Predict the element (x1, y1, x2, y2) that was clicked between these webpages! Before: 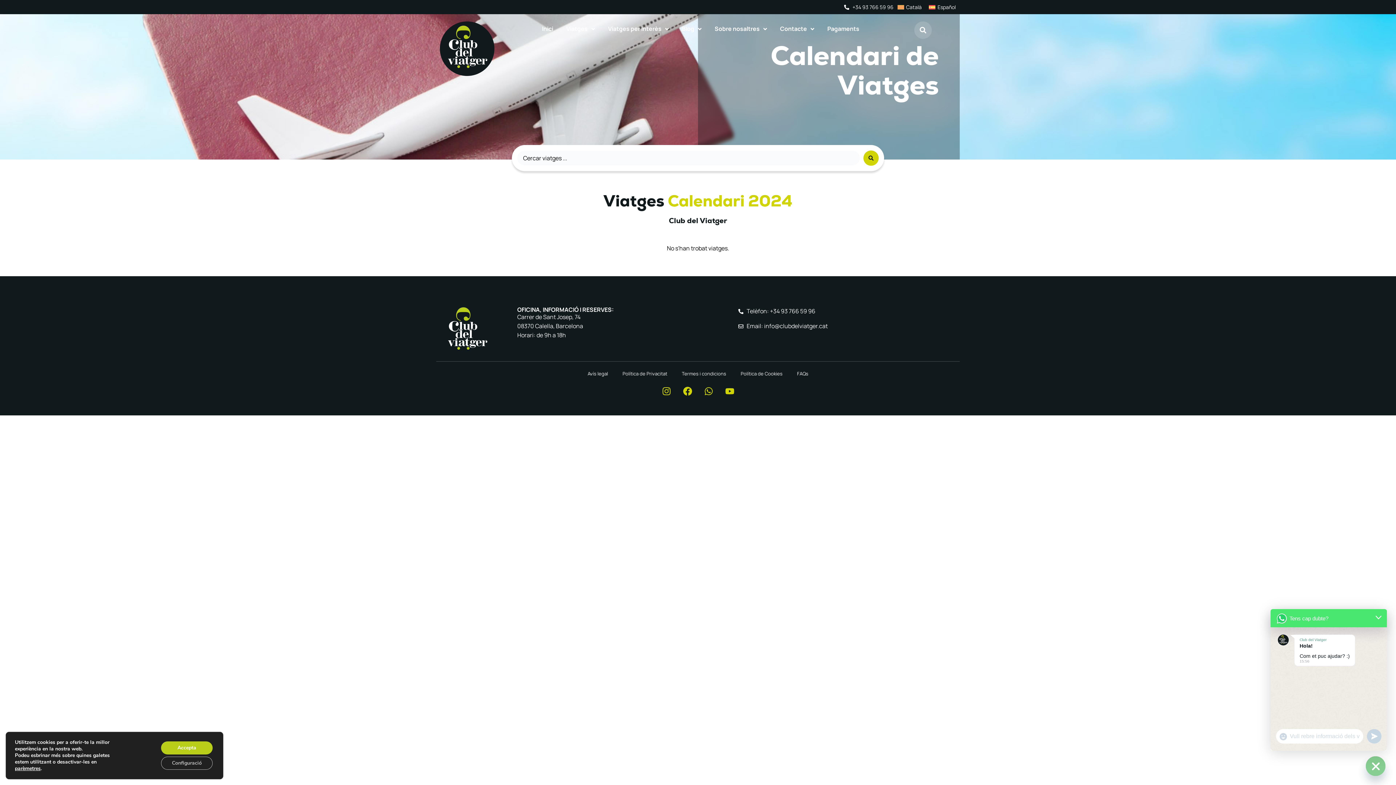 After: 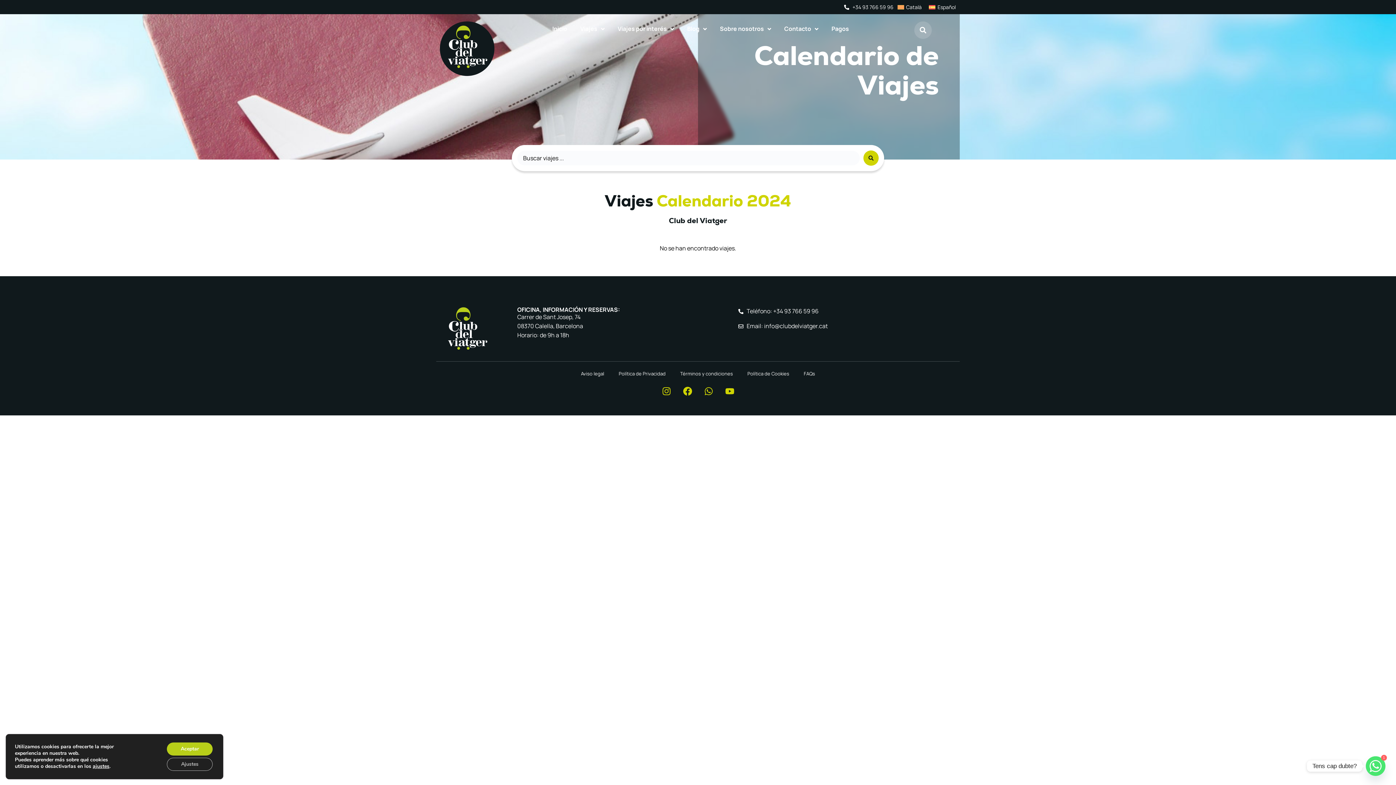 Action: bbox: (925, 2, 959, 12) label: Español